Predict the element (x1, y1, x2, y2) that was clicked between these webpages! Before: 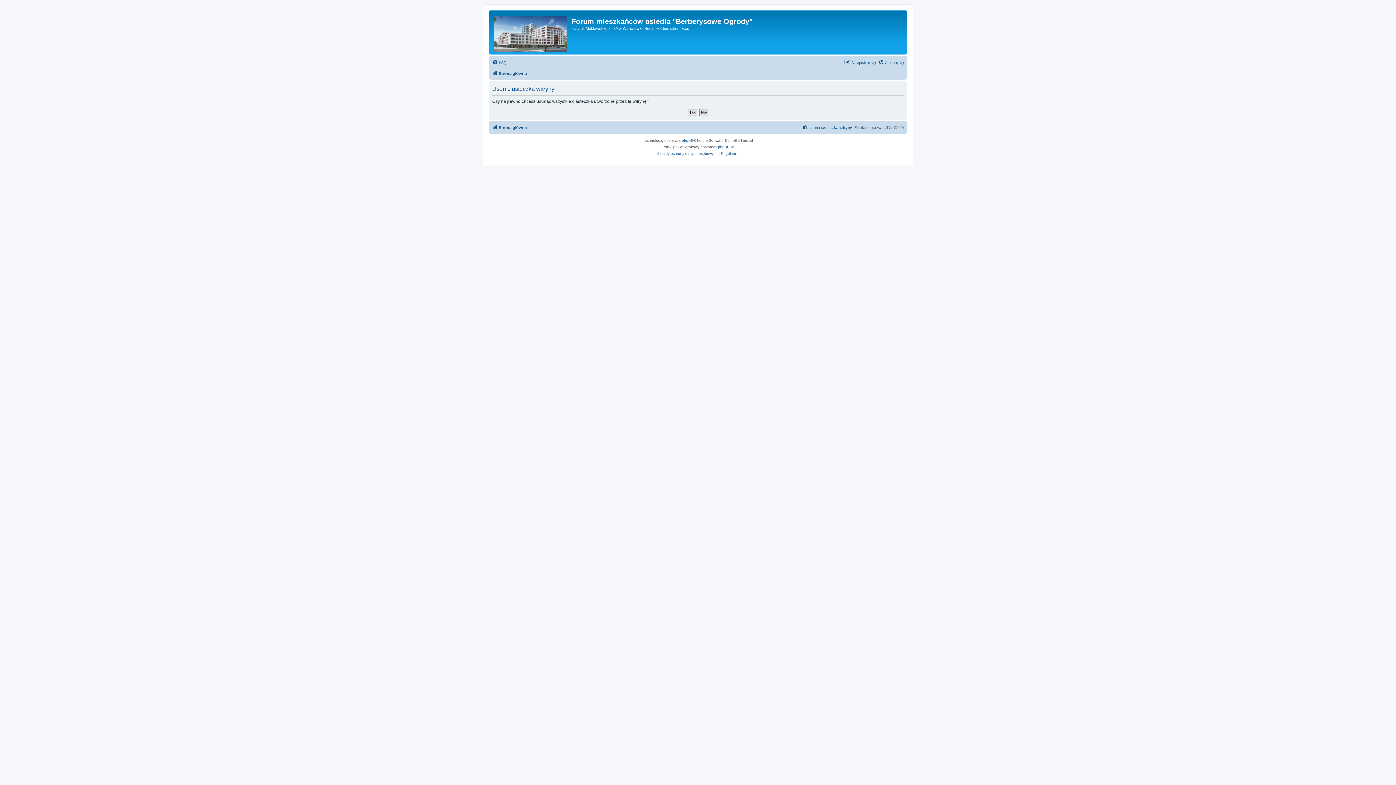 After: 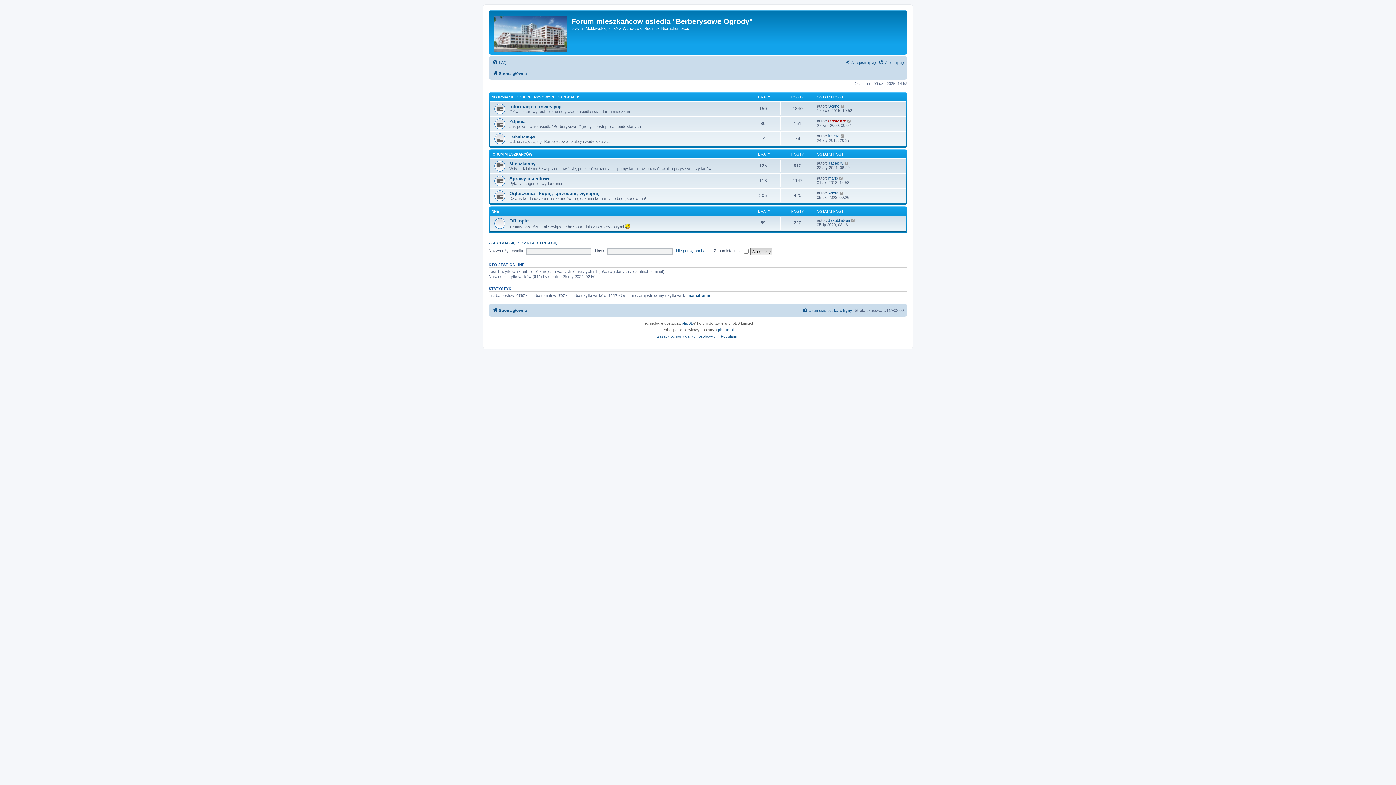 Action: bbox: (492, 69, 526, 77) label: Strona główna